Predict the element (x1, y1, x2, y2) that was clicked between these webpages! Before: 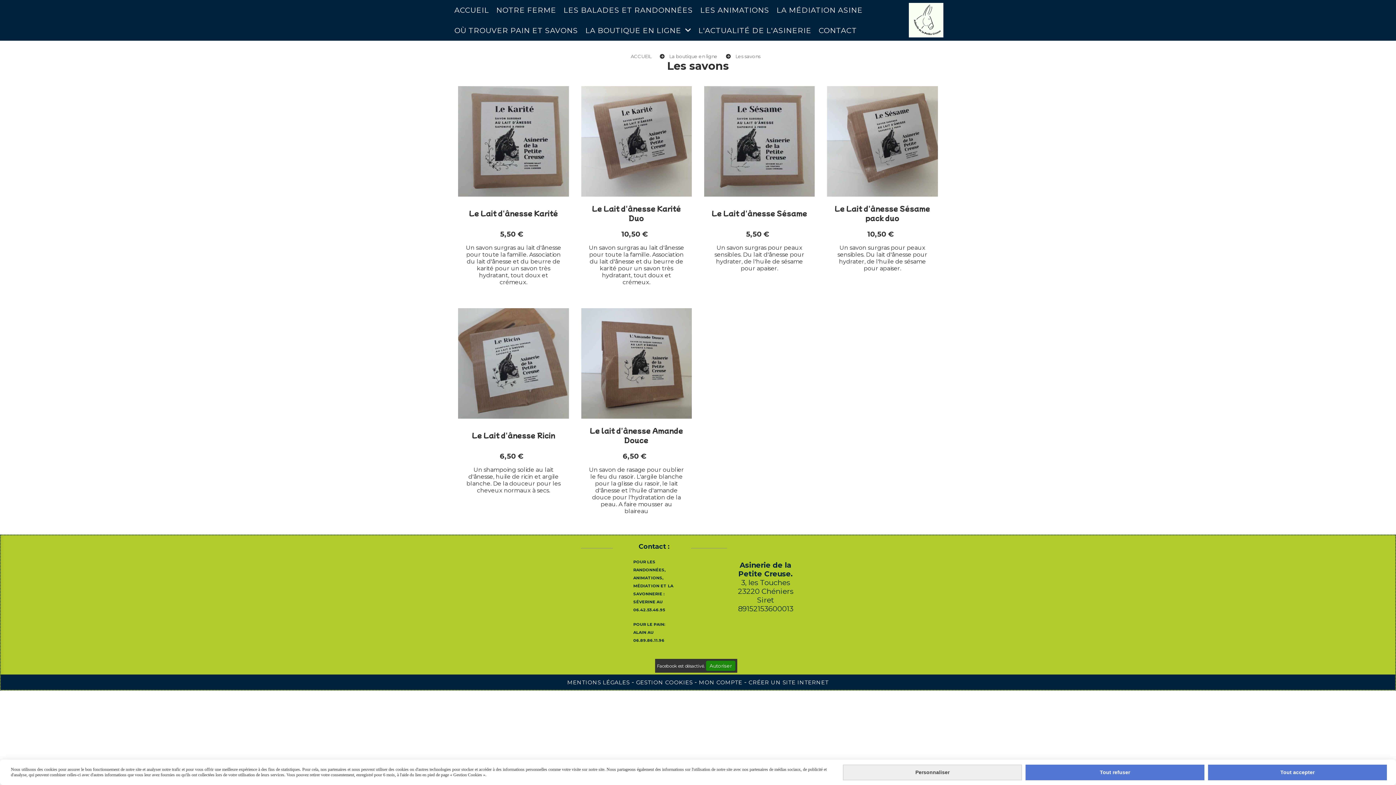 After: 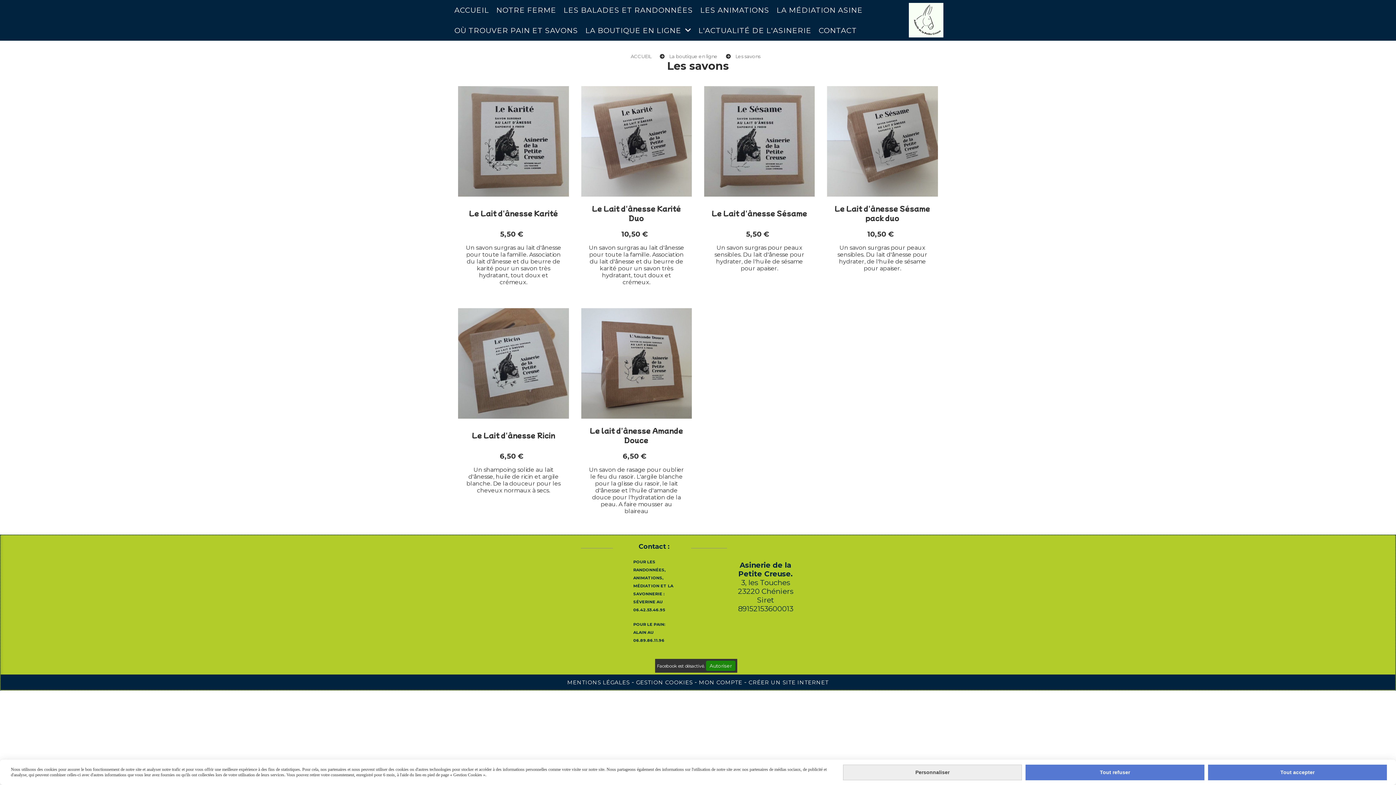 Action: label: Les savons  bbox: (735, 53, 761, 59)